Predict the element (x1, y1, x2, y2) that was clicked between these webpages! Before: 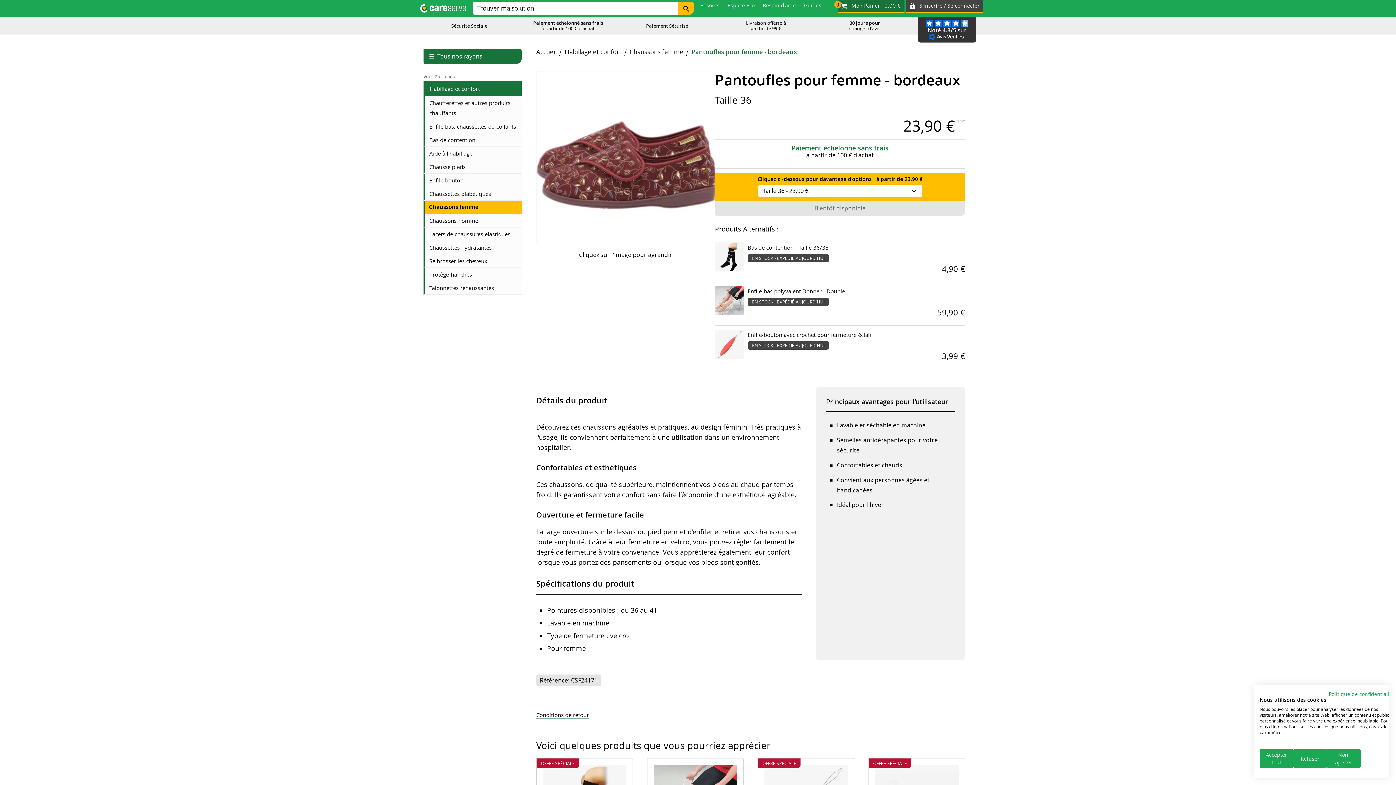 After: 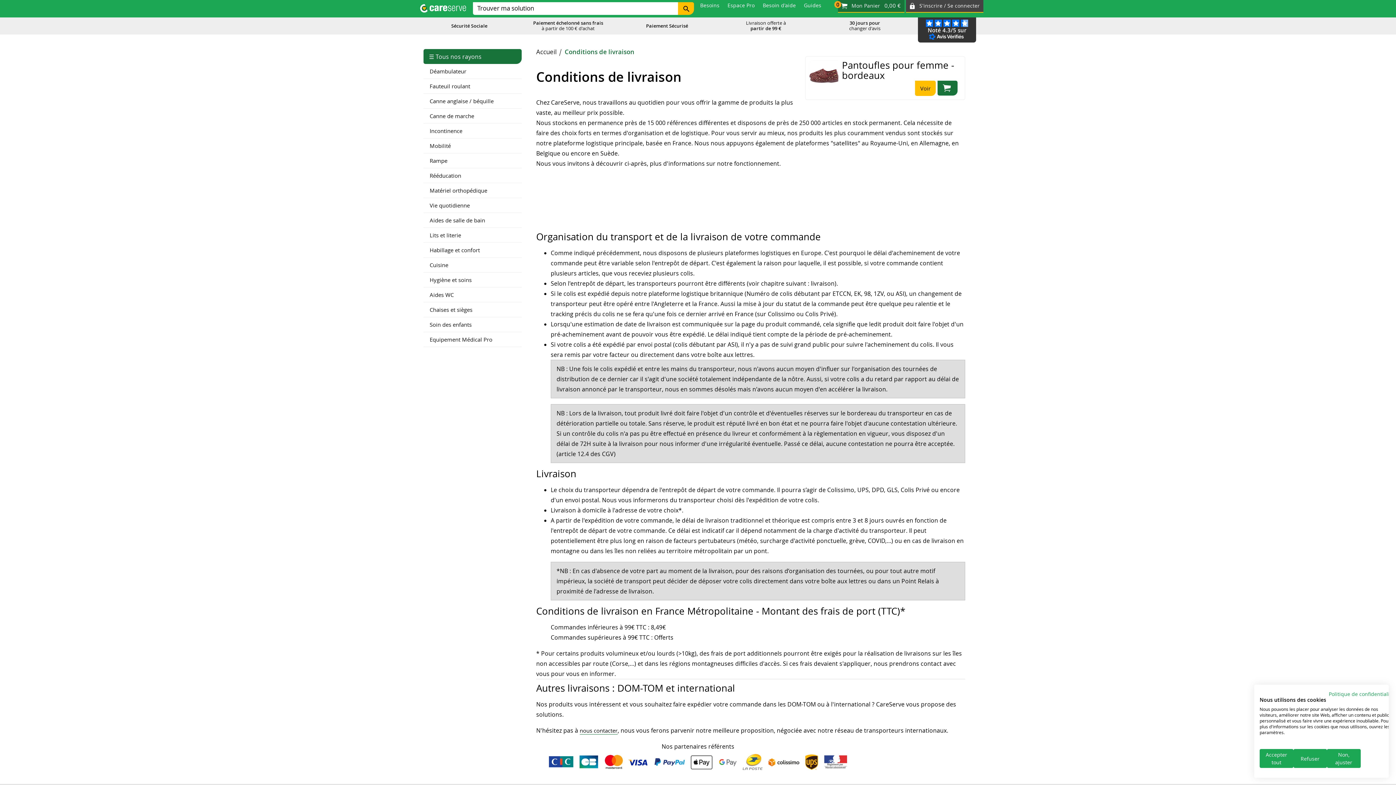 Action: bbox: (716, 17, 815, 34) label: Livraison offerte à
partir de 99 €